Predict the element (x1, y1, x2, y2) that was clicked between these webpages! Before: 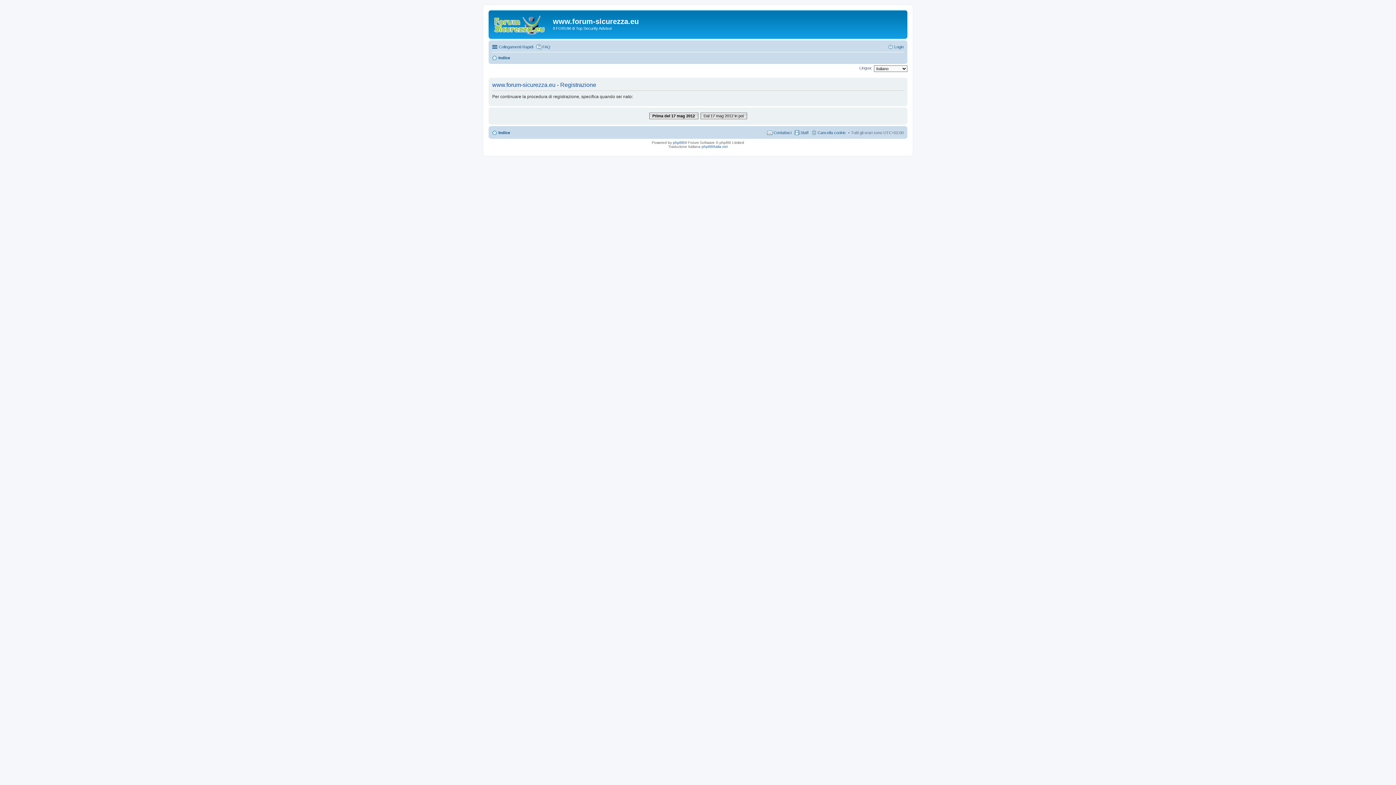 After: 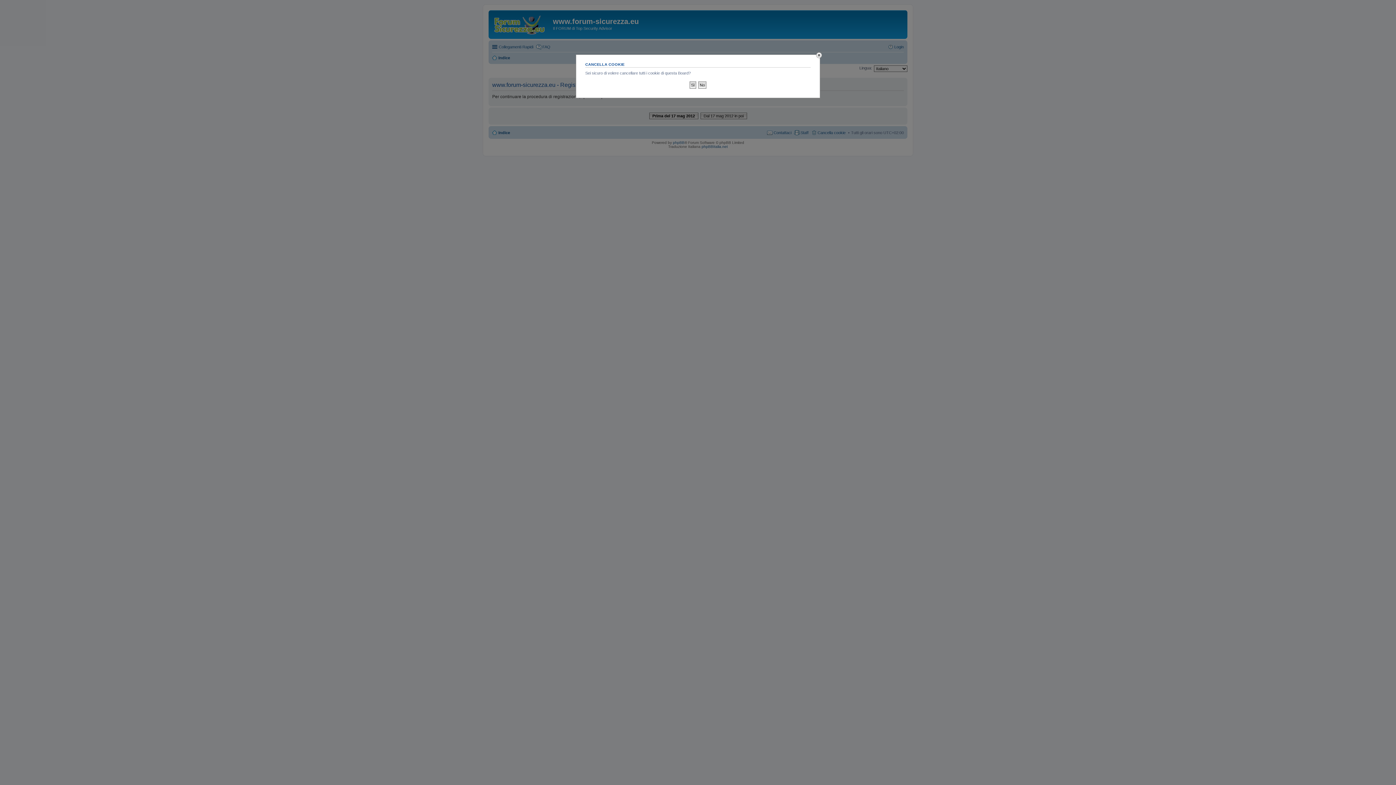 Action: label: Cancella cookie bbox: (811, 128, 845, 137)